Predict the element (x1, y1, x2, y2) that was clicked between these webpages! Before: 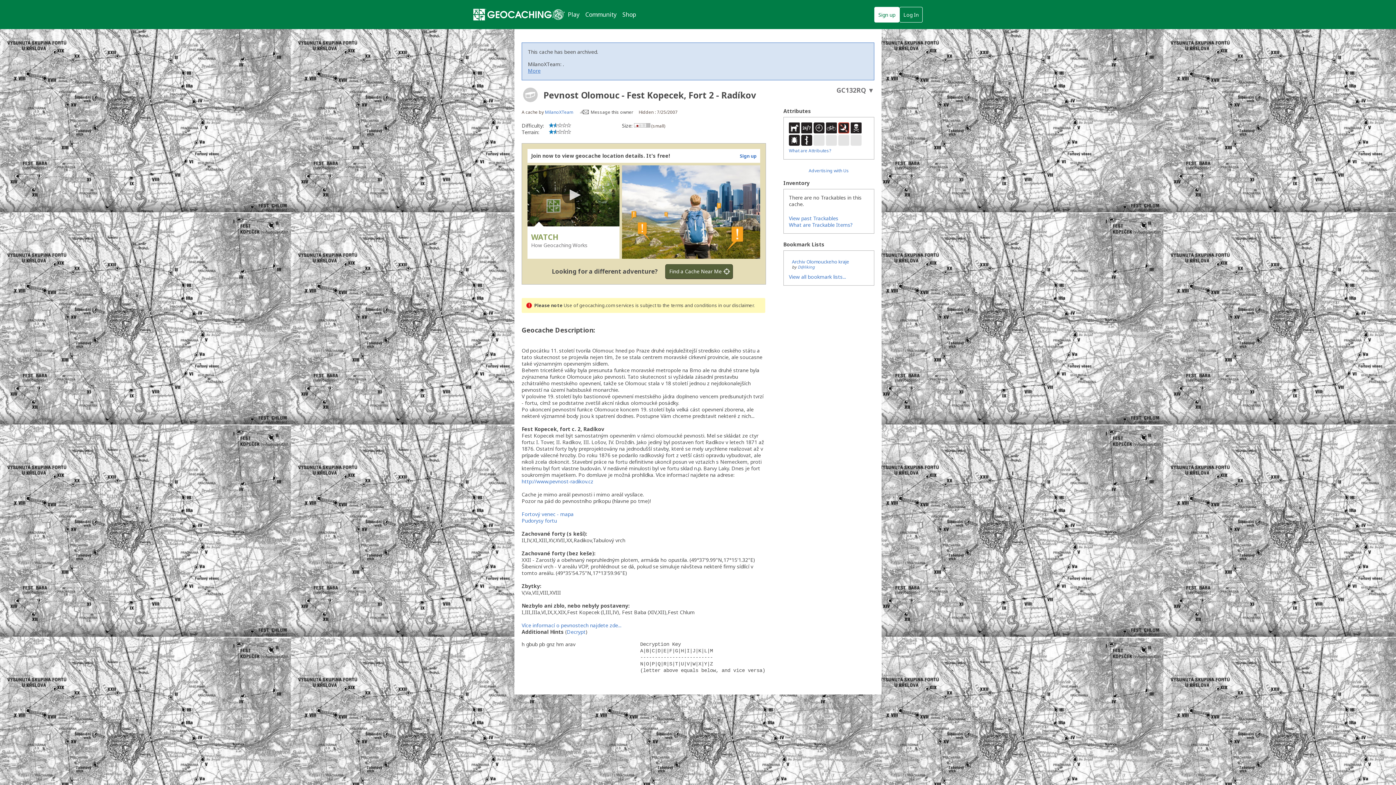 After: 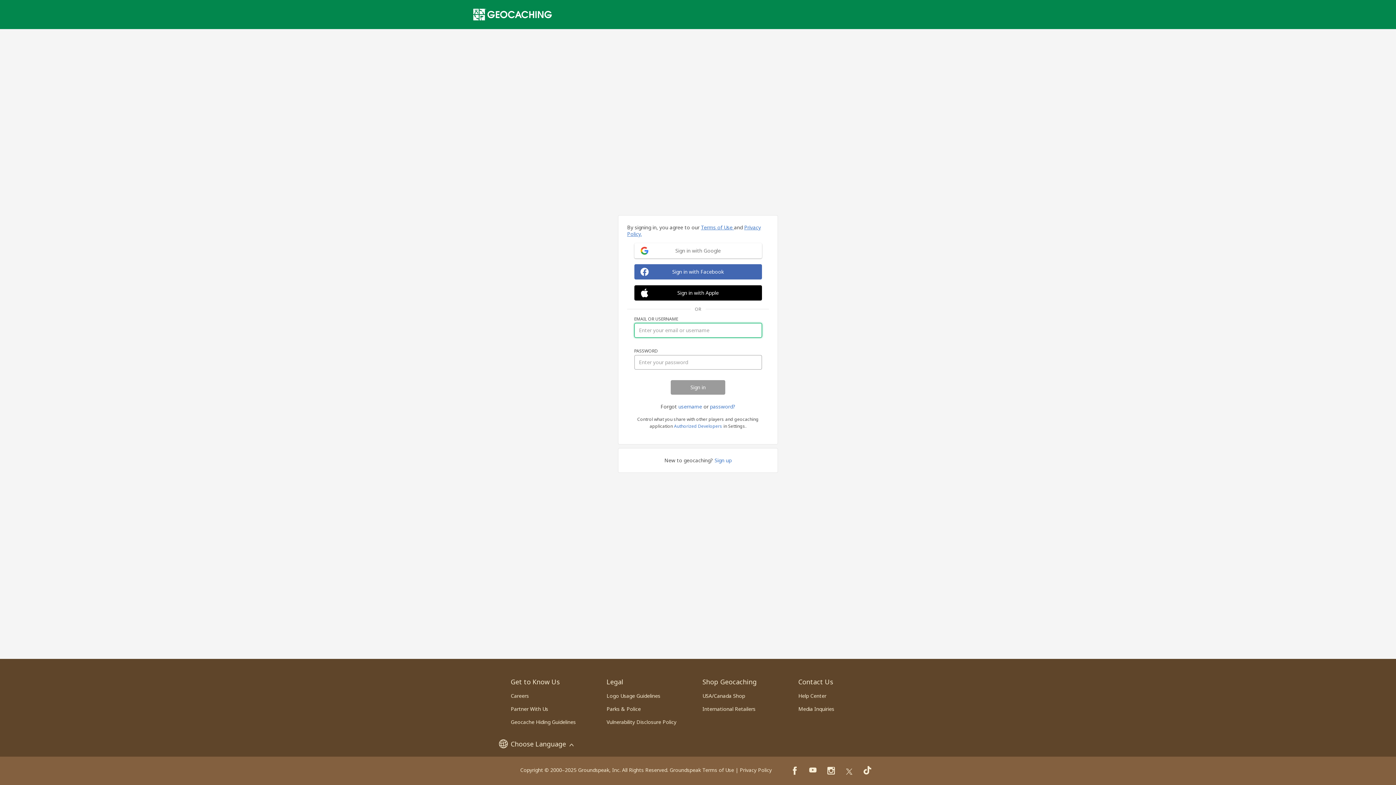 Action: label: Message this owner bbox: (580, 109, 633, 115)